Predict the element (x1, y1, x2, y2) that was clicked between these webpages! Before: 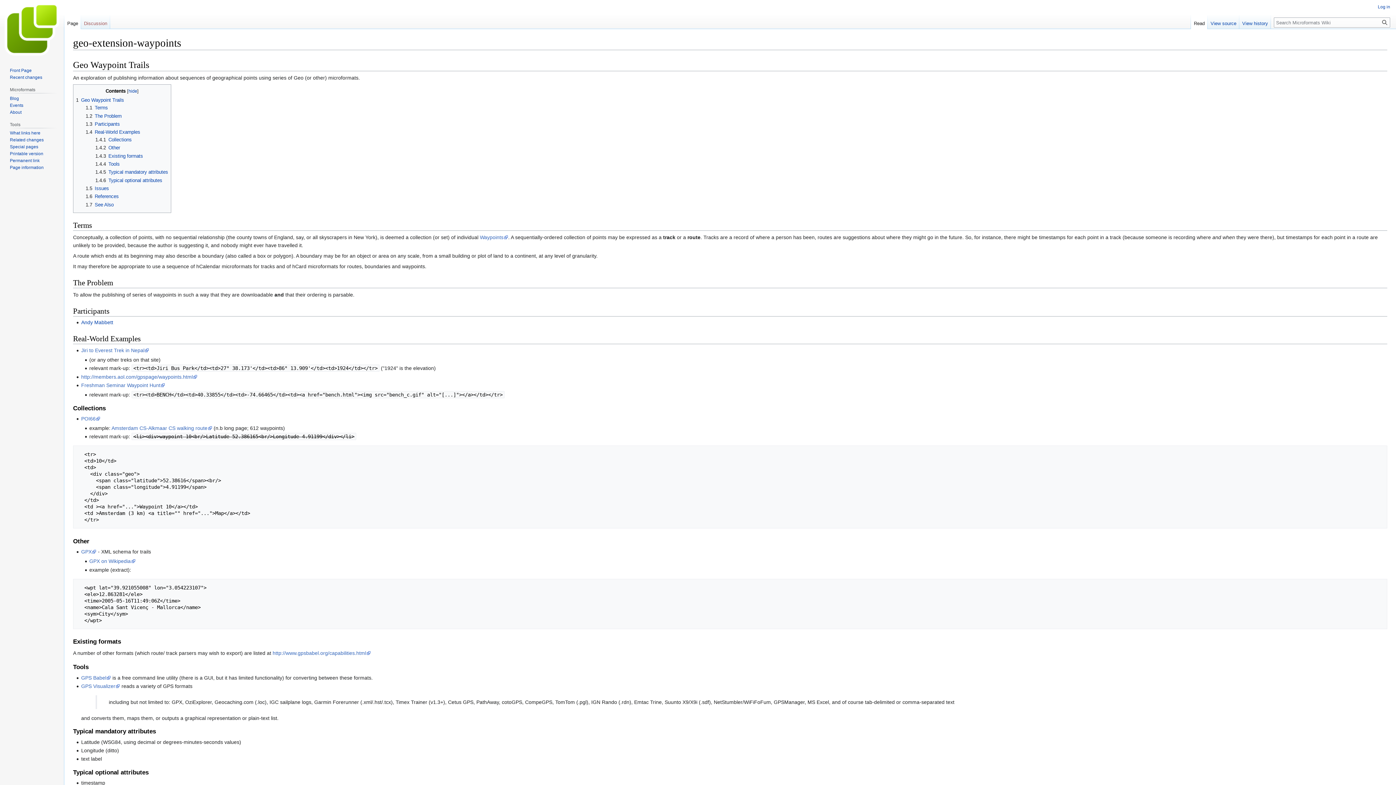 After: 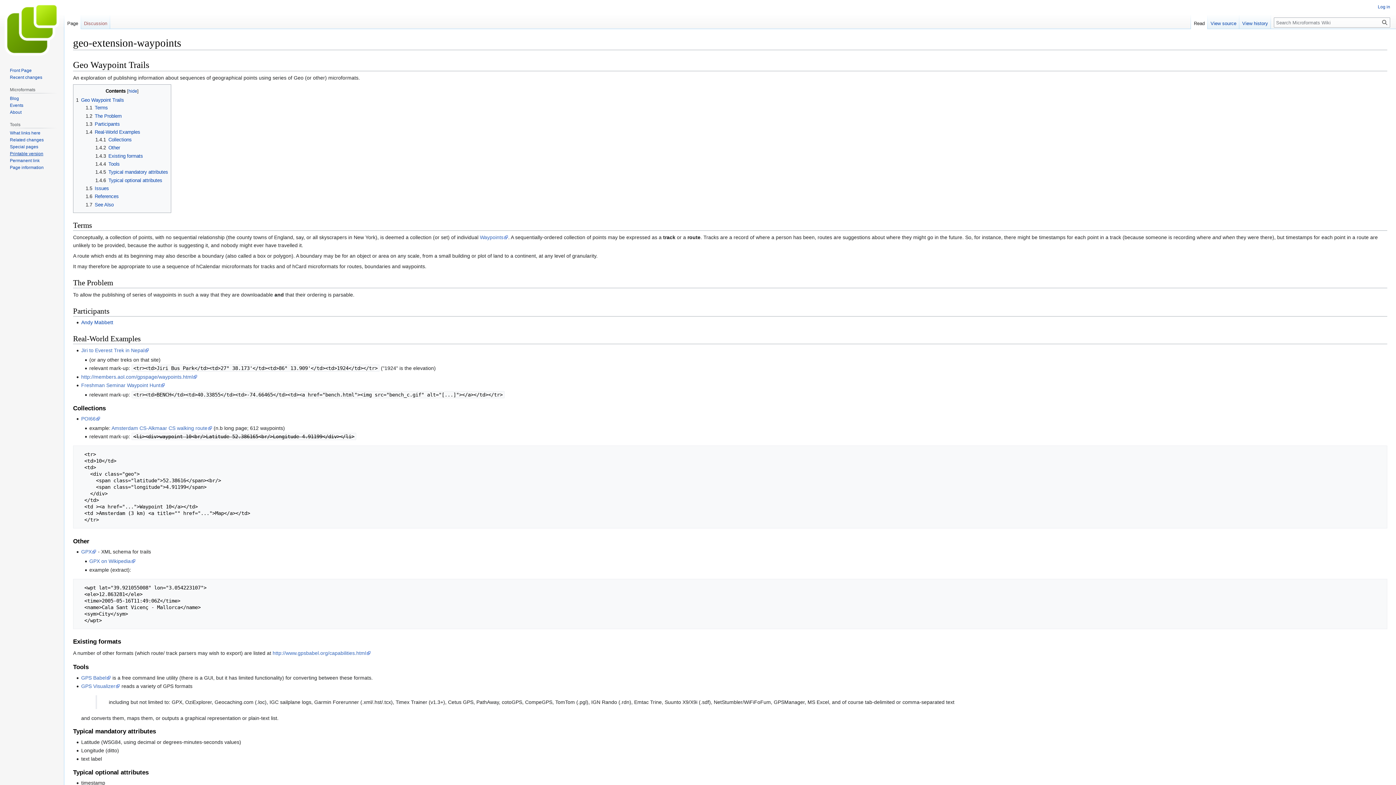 Action: label: Printable version bbox: (9, 151, 43, 156)